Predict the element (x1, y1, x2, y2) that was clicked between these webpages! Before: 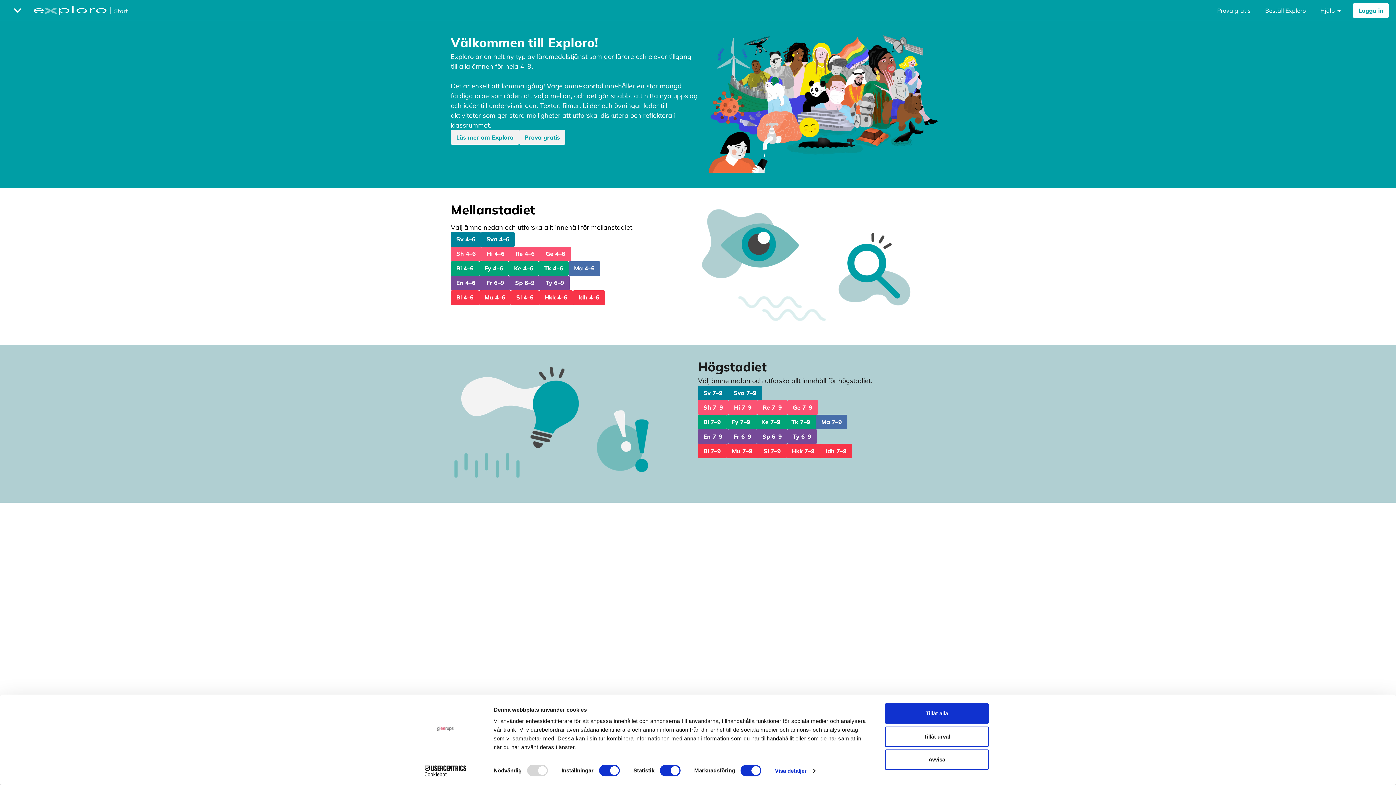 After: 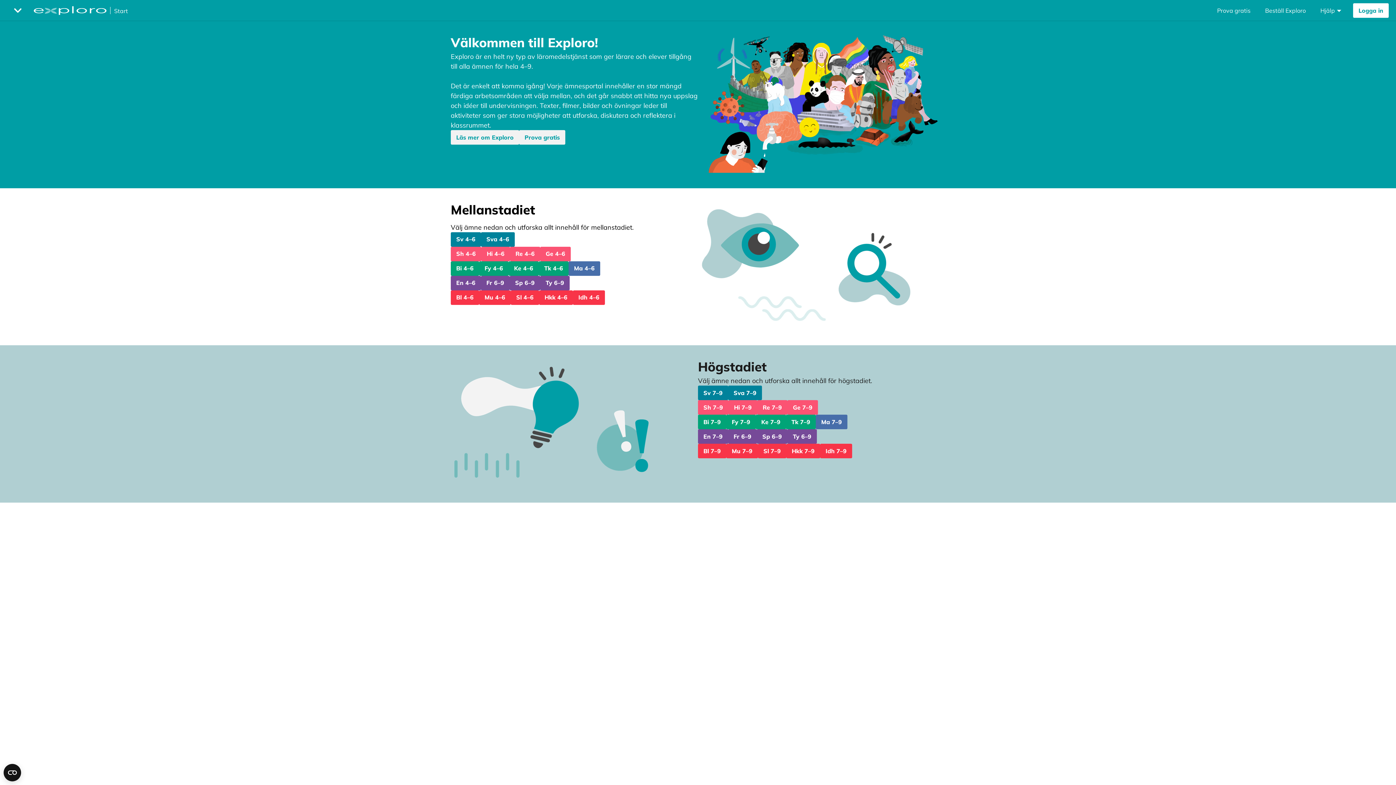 Action: label: Avvisa bbox: (885, 749, 989, 770)